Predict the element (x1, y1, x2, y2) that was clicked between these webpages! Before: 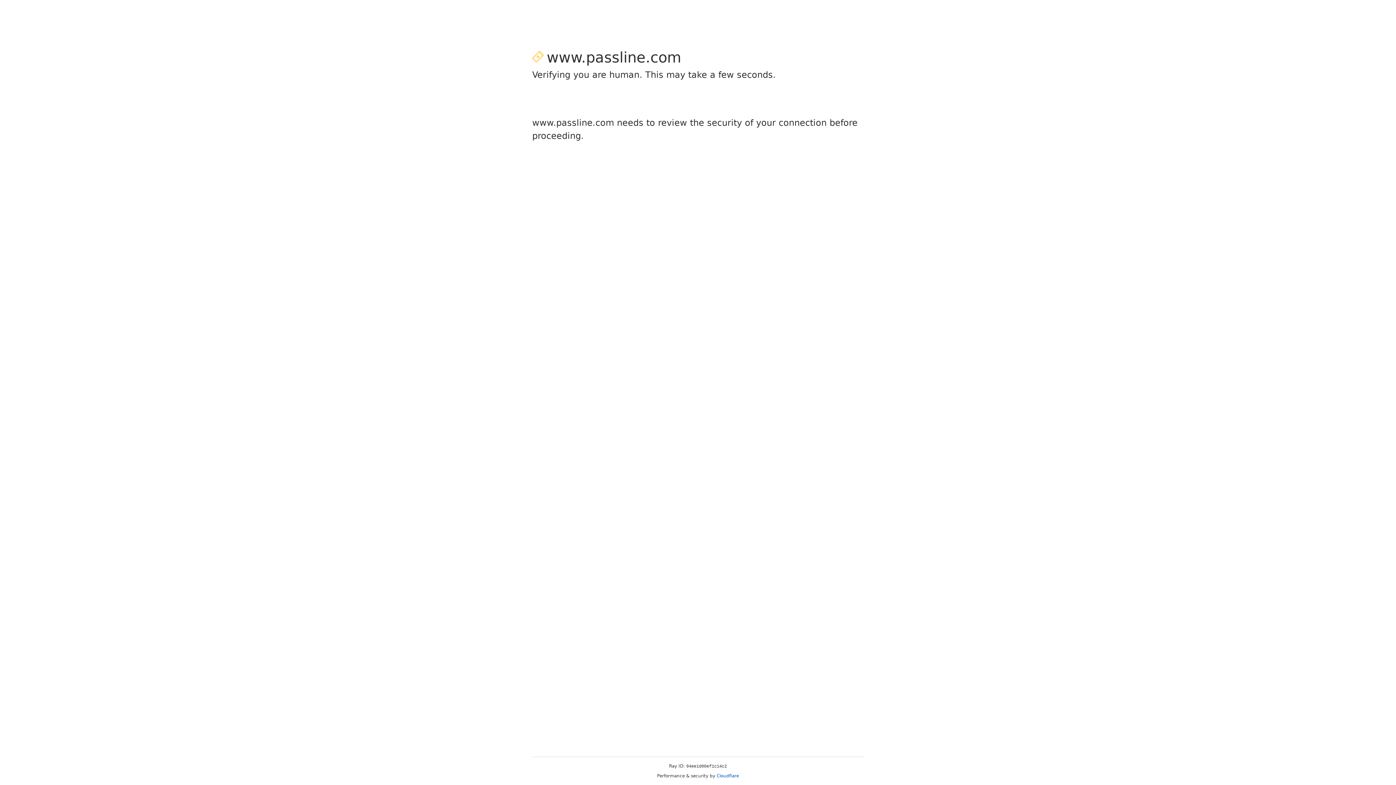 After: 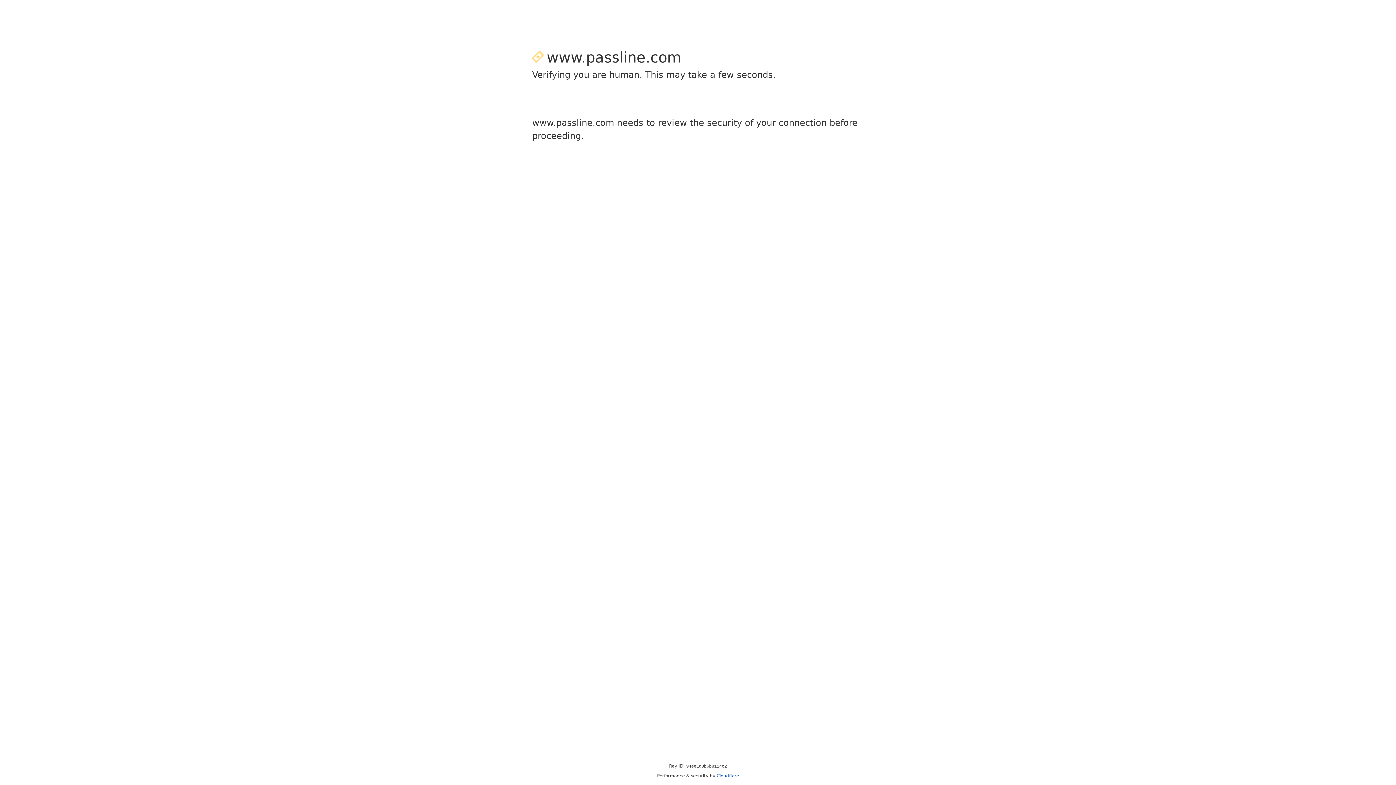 Action: label: Cloudflare bbox: (716, 773, 739, 778)